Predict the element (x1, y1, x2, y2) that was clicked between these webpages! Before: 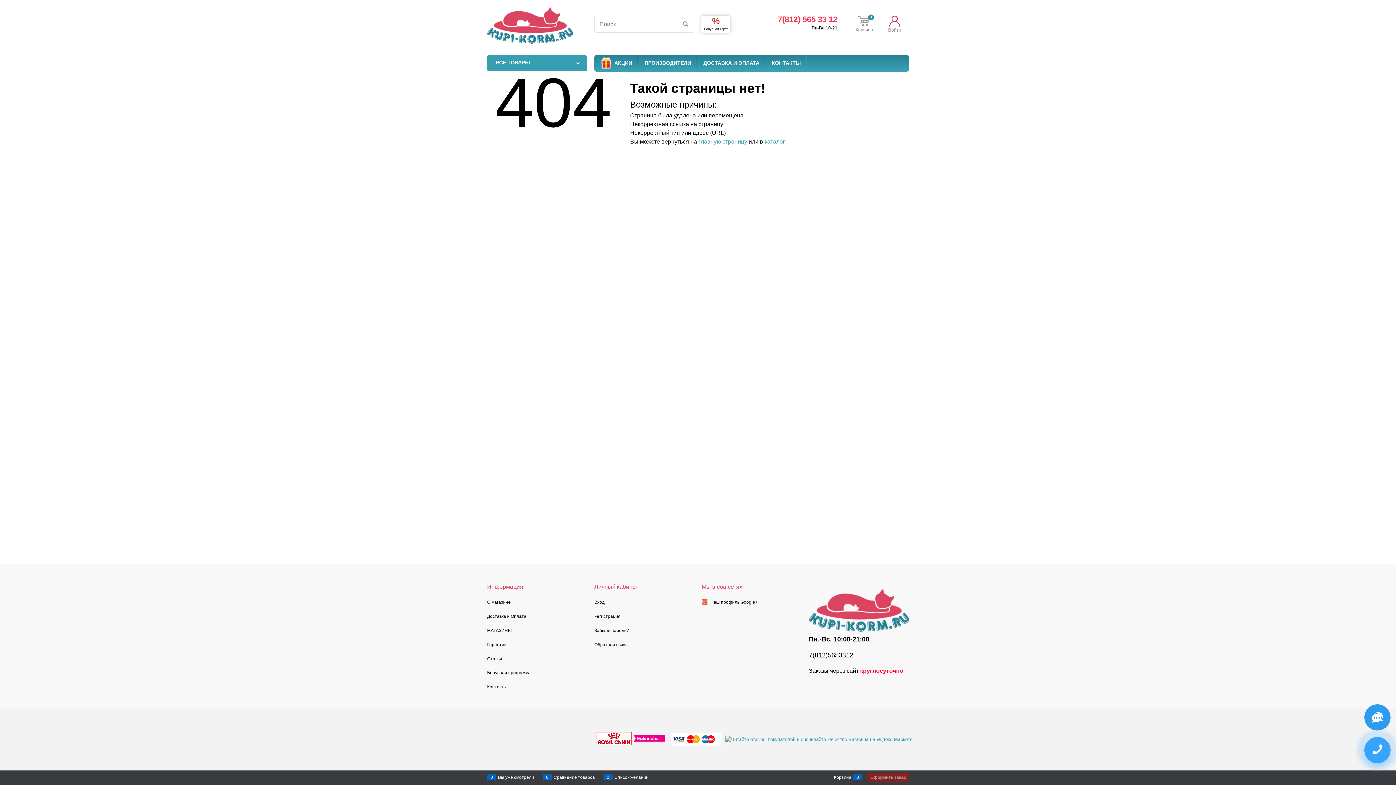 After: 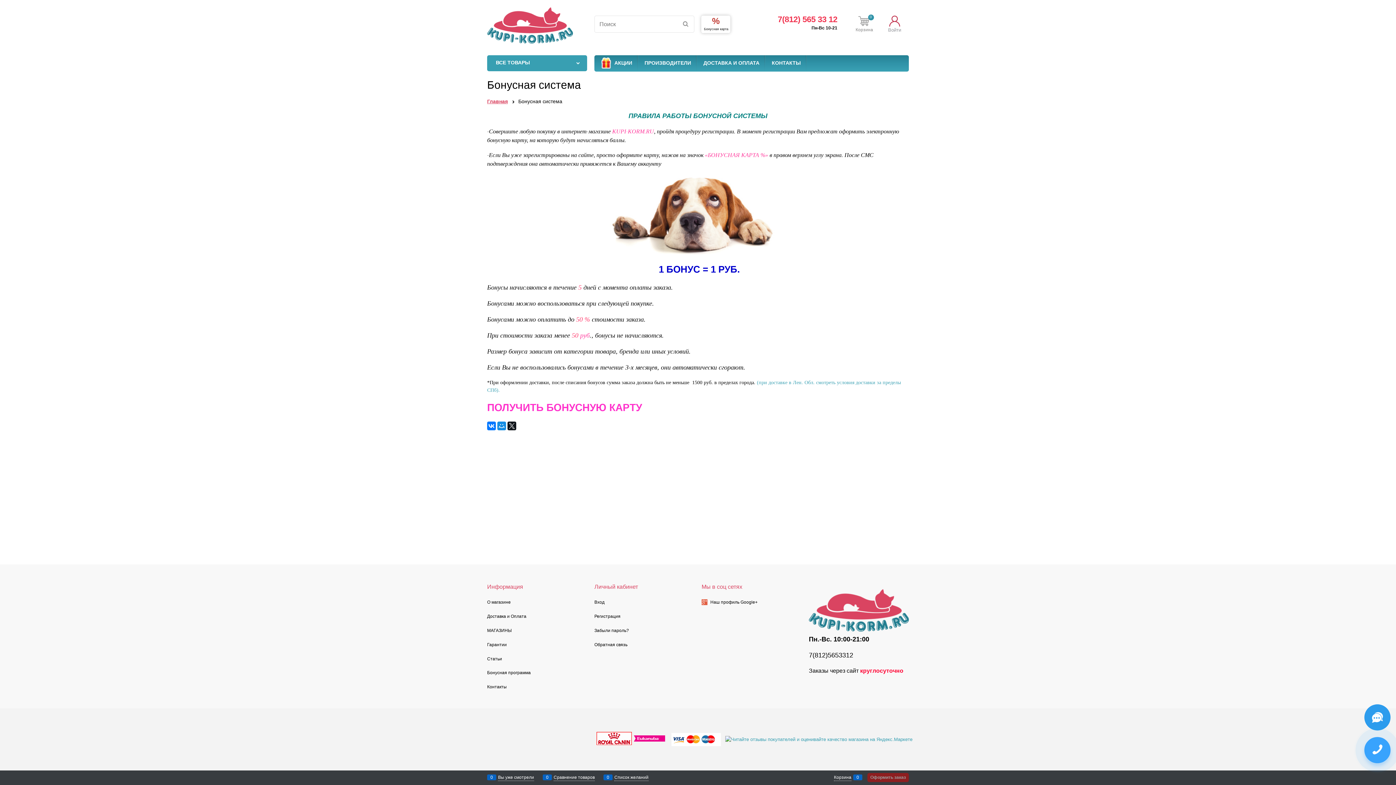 Action: label: Бонусная программа bbox: (487, 670, 530, 675)